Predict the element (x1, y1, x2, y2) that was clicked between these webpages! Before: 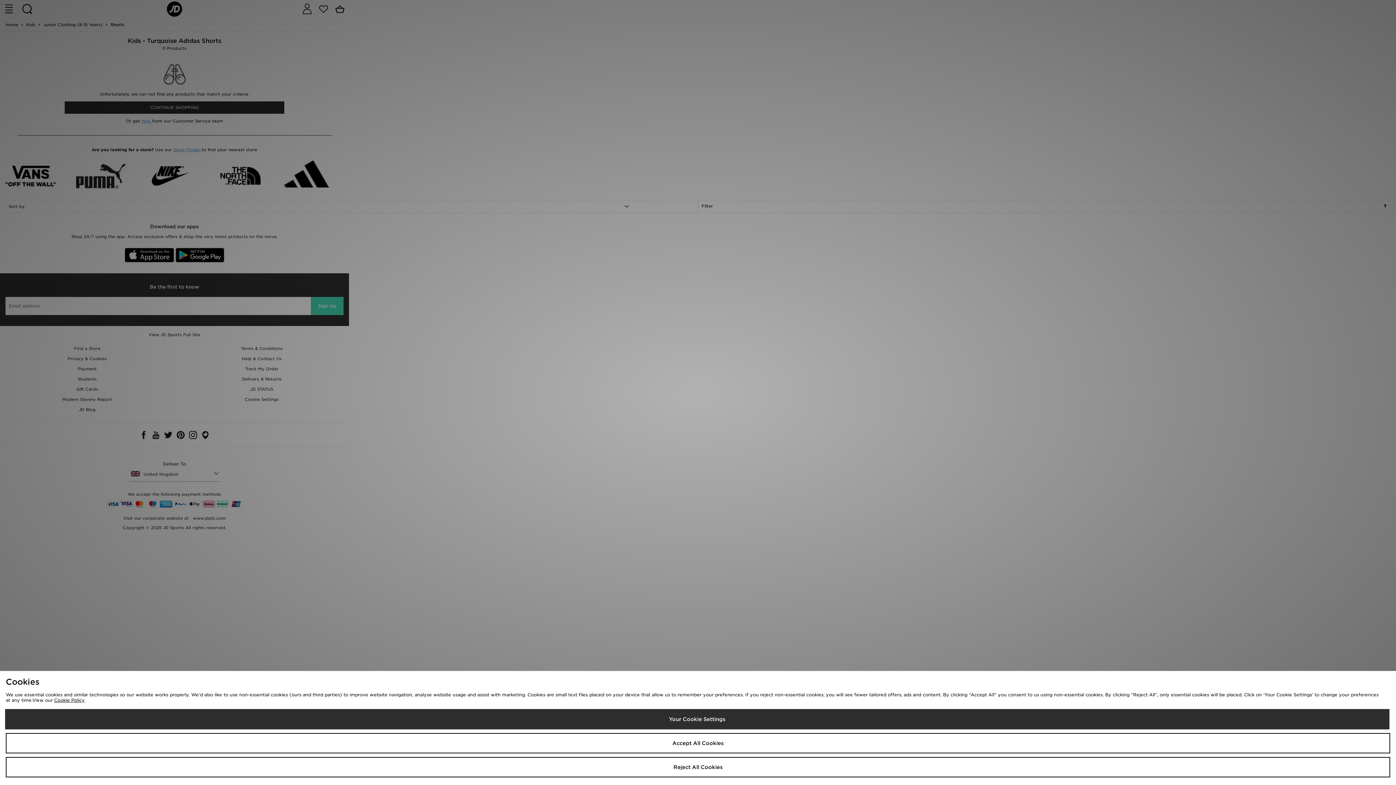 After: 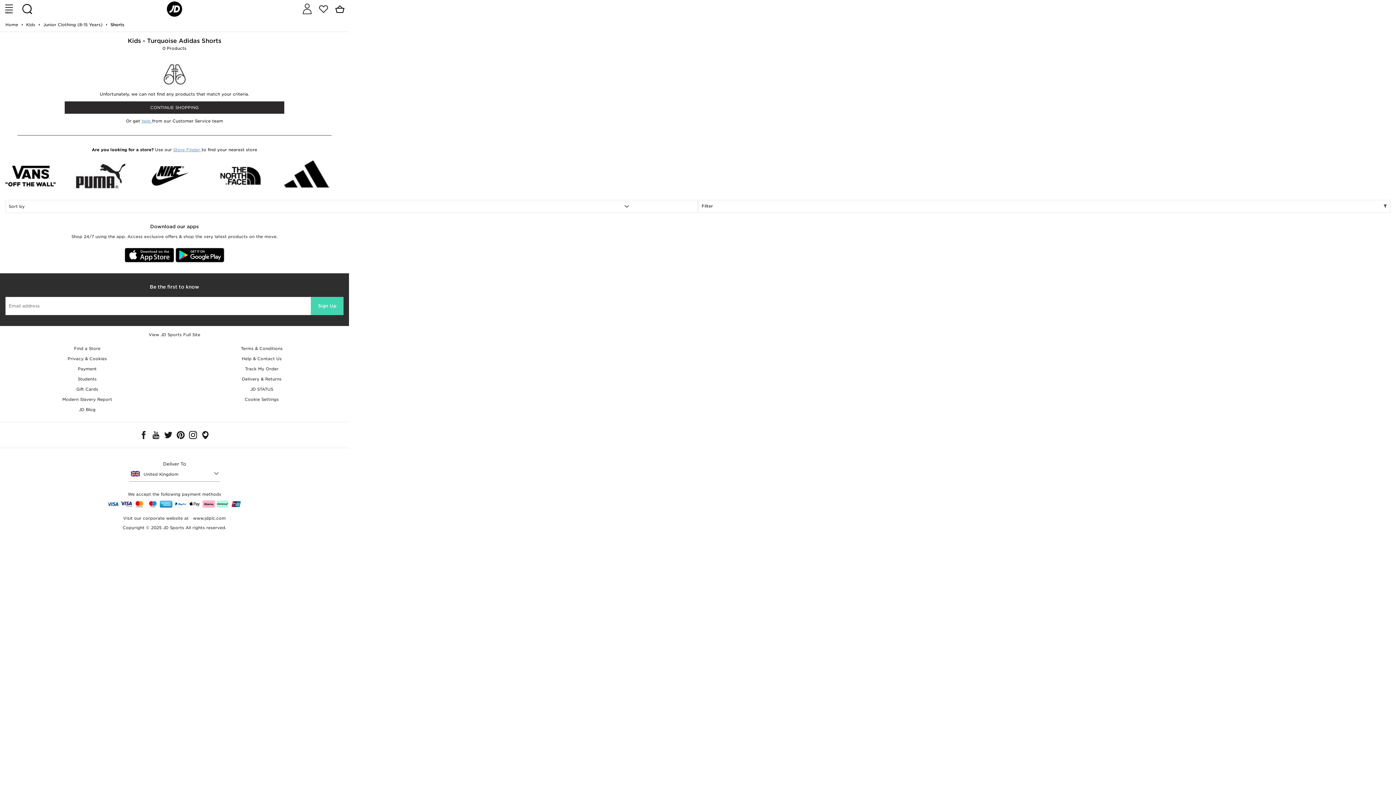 Action: bbox: (5, 757, 1390, 777) label: Reject All Cookies